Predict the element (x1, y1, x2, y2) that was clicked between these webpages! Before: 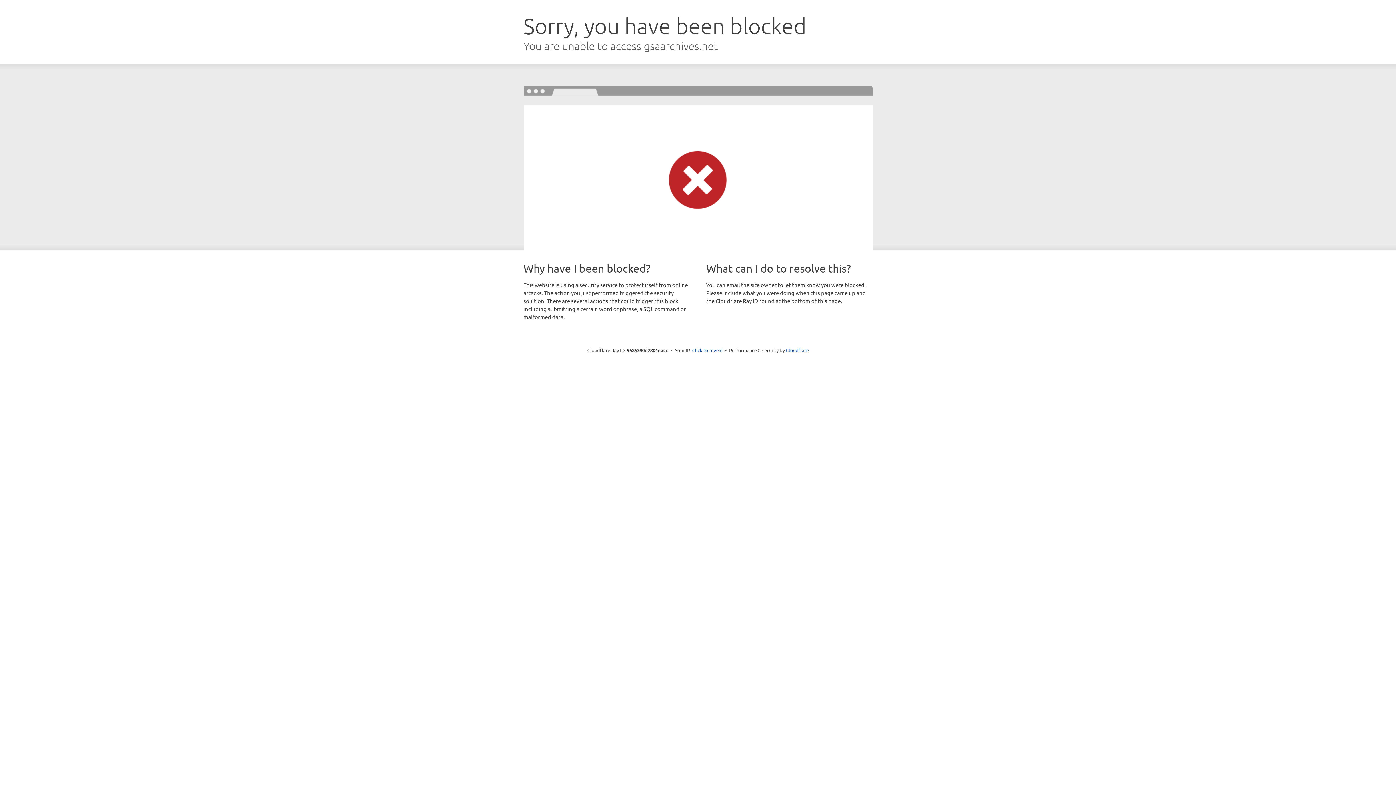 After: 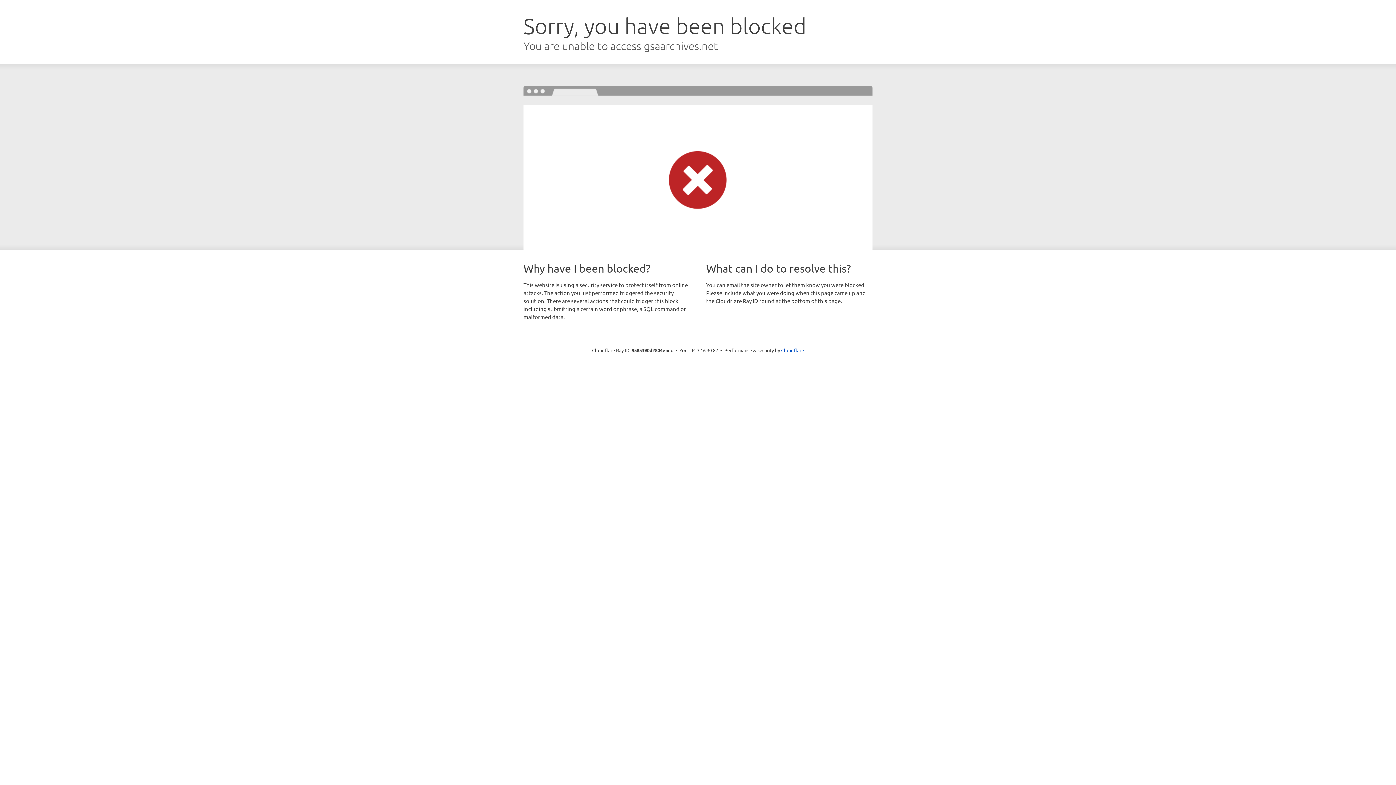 Action: bbox: (692, 346, 722, 353) label: Click to reveal